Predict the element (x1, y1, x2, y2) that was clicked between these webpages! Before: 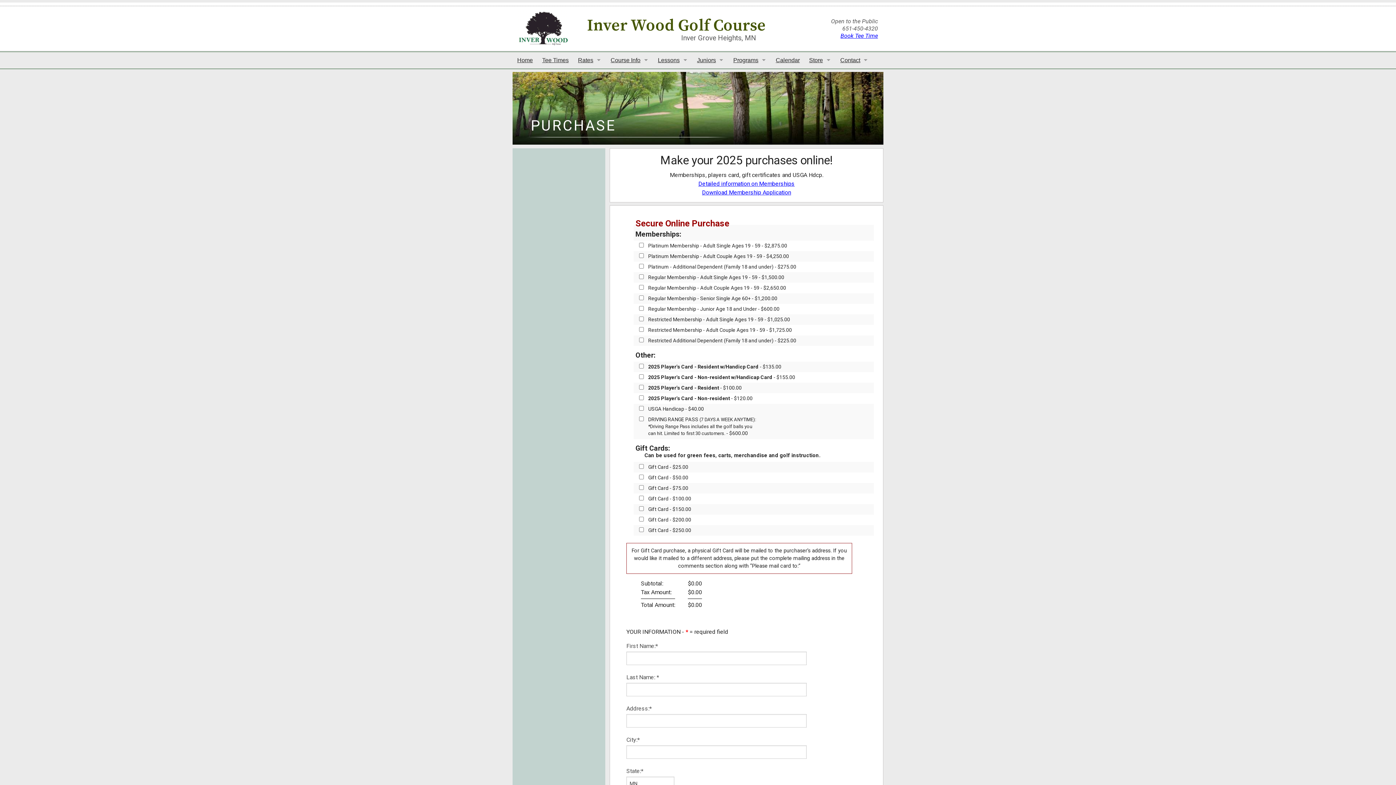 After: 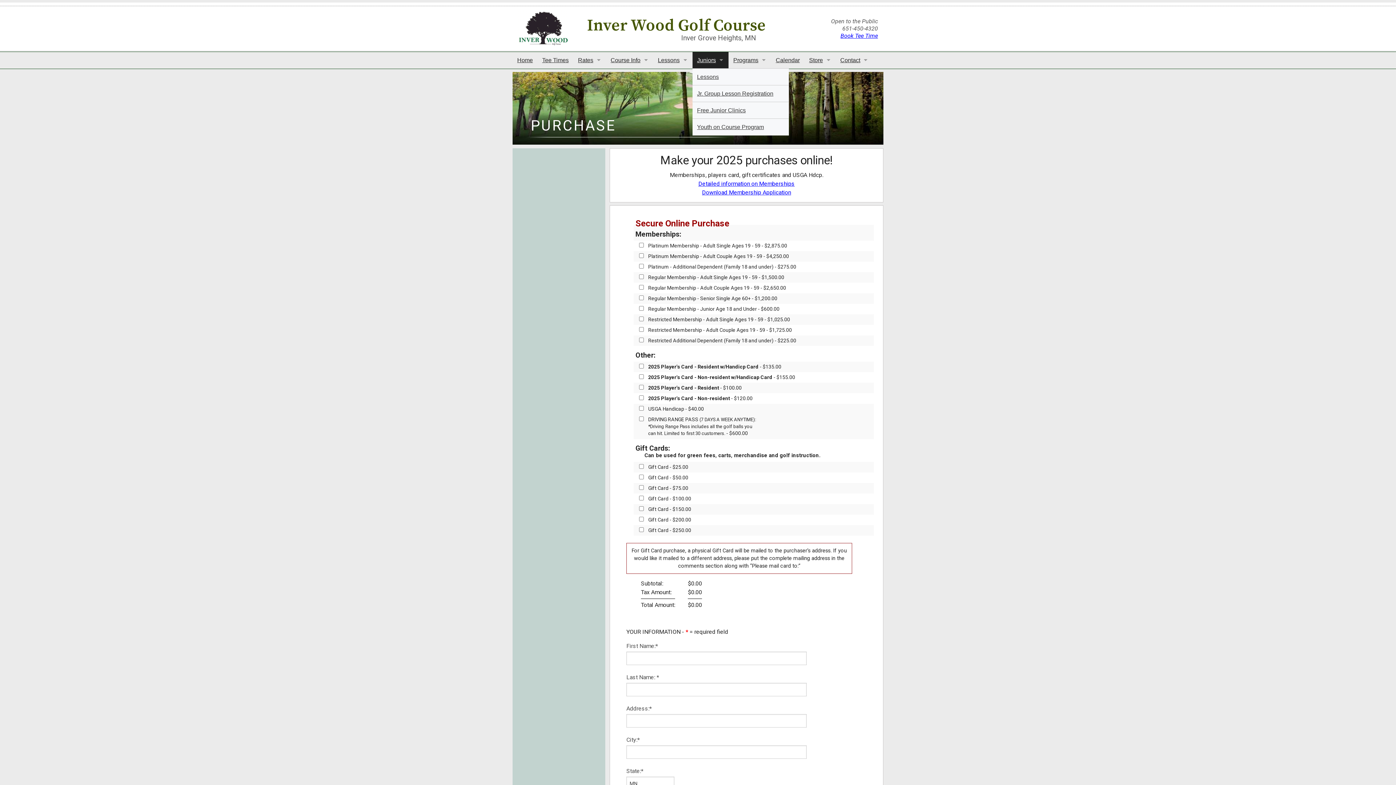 Action: label: Juniors bbox: (692, 52, 728, 68)